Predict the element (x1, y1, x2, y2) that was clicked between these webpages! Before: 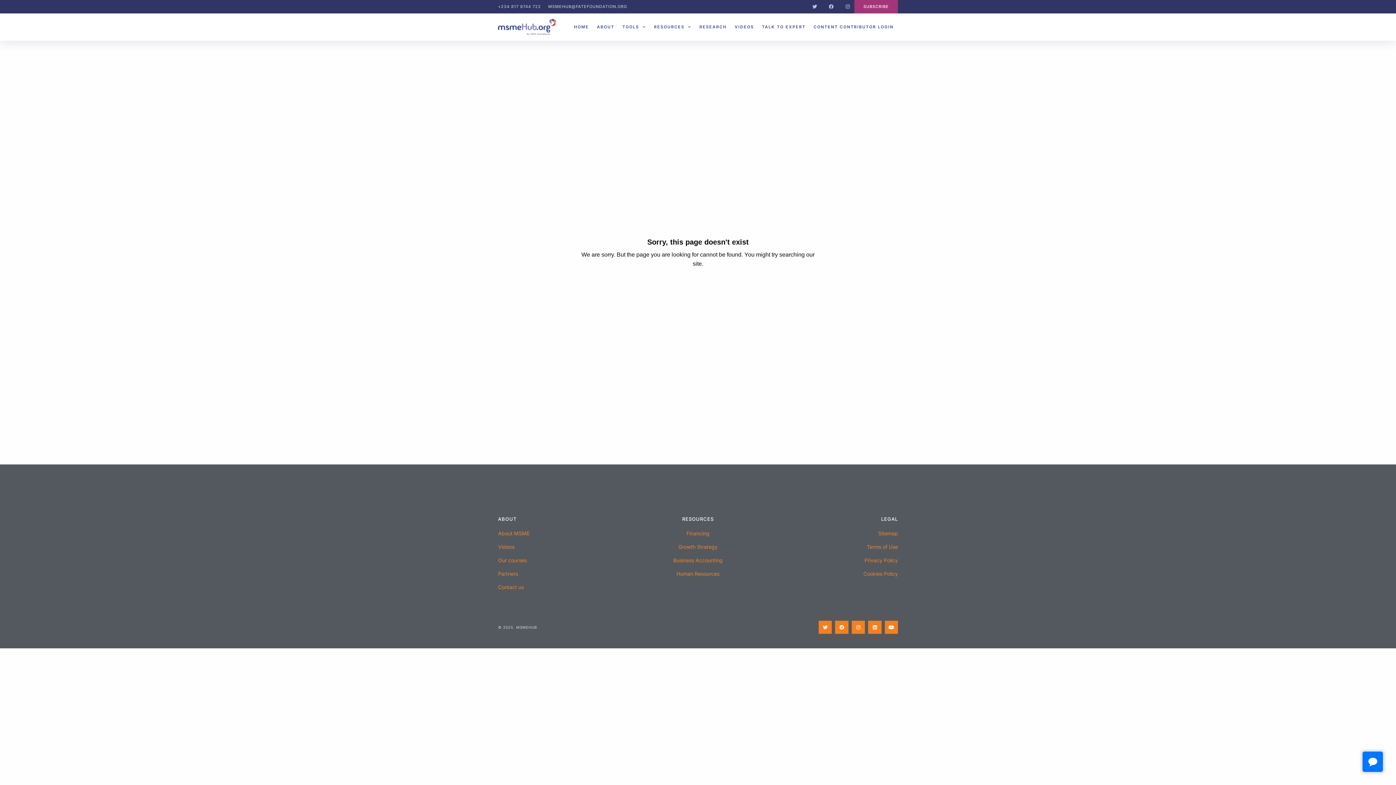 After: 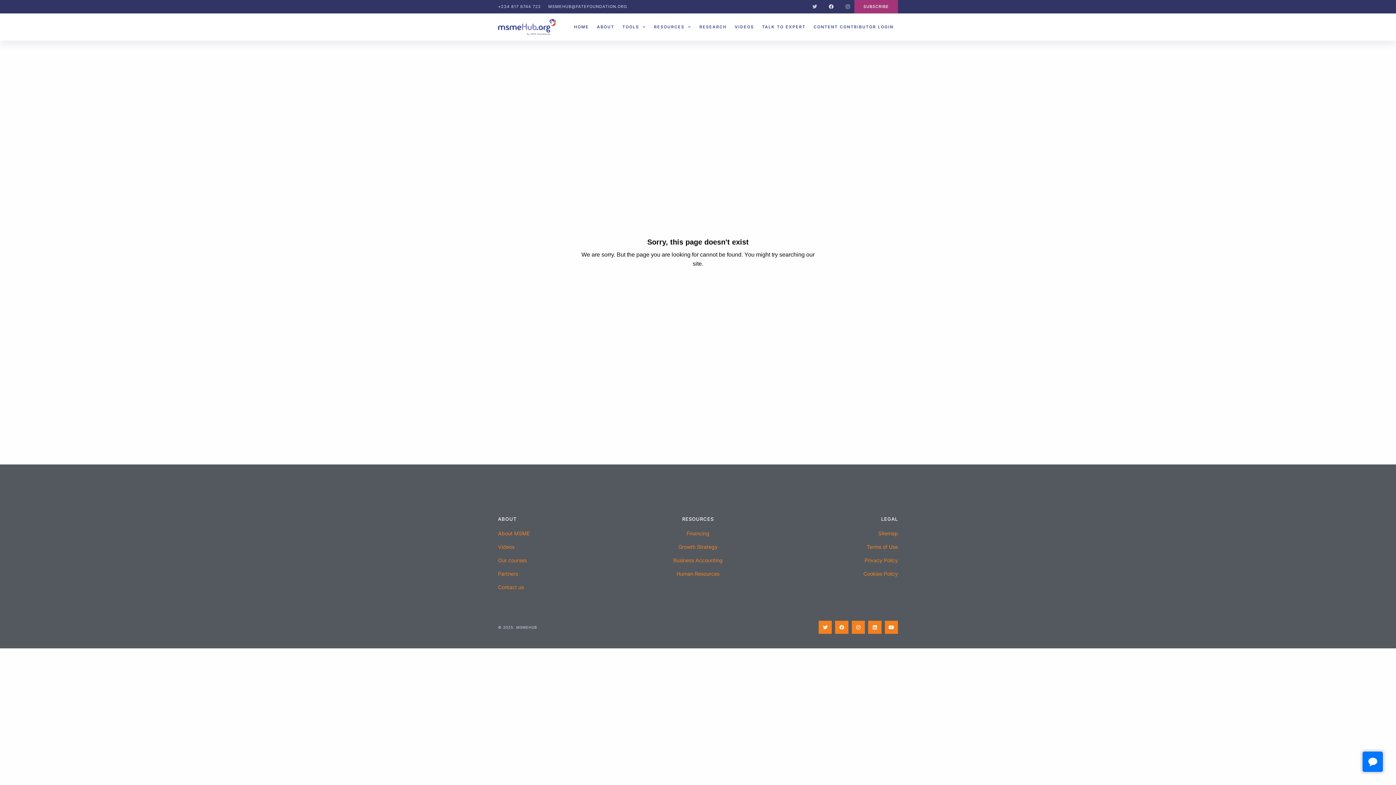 Action: label: Facebook bbox: (824, 0, 838, 13)